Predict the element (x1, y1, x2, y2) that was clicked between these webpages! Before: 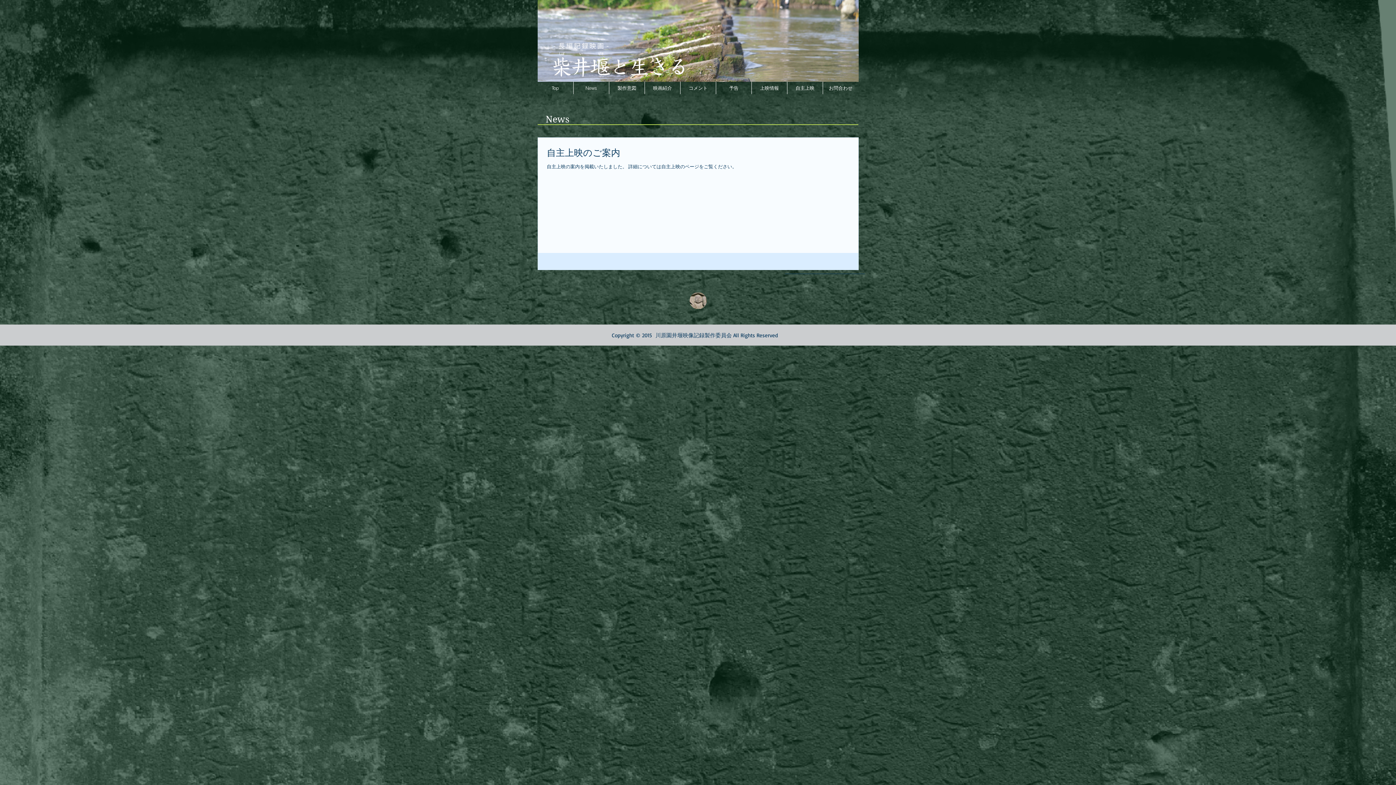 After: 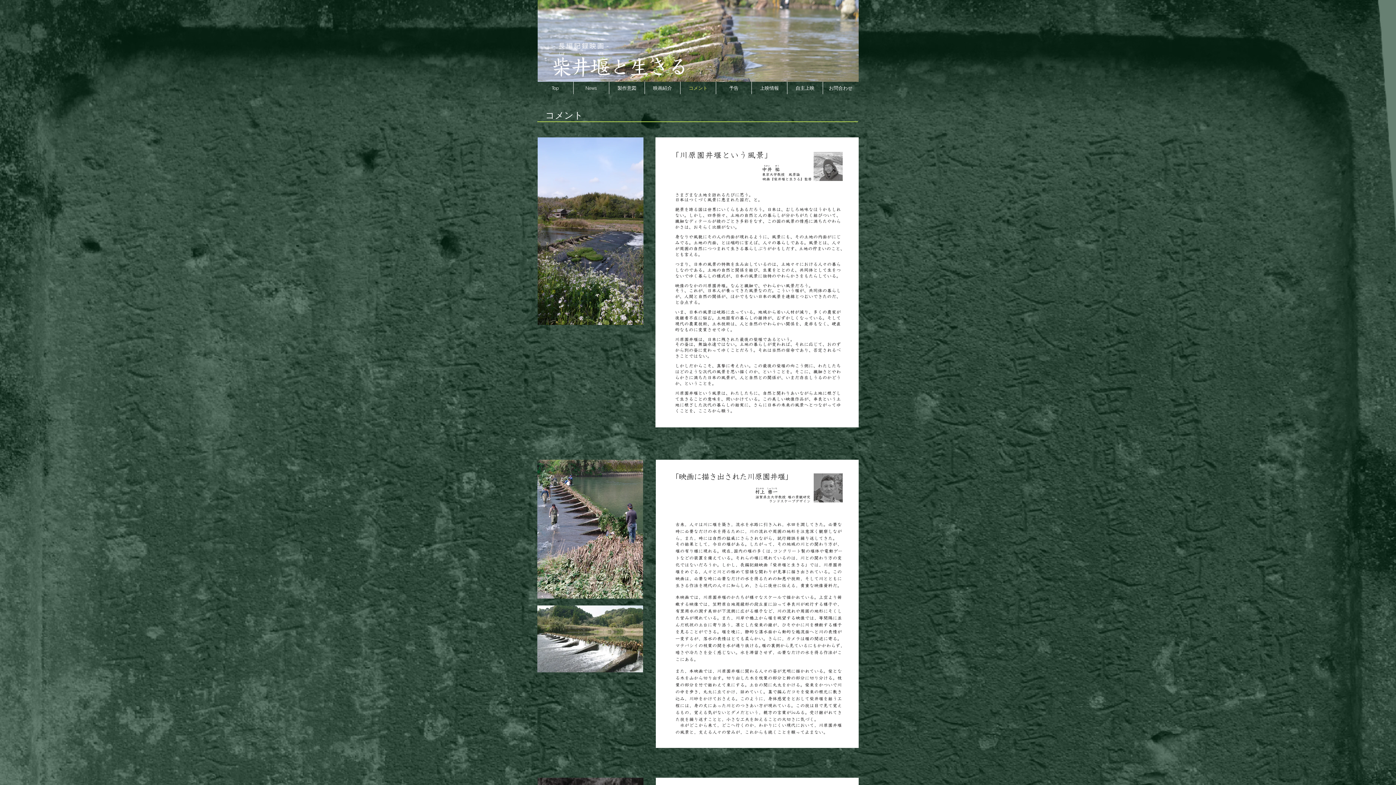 Action: bbox: (680, 81, 716, 94) label: コメント